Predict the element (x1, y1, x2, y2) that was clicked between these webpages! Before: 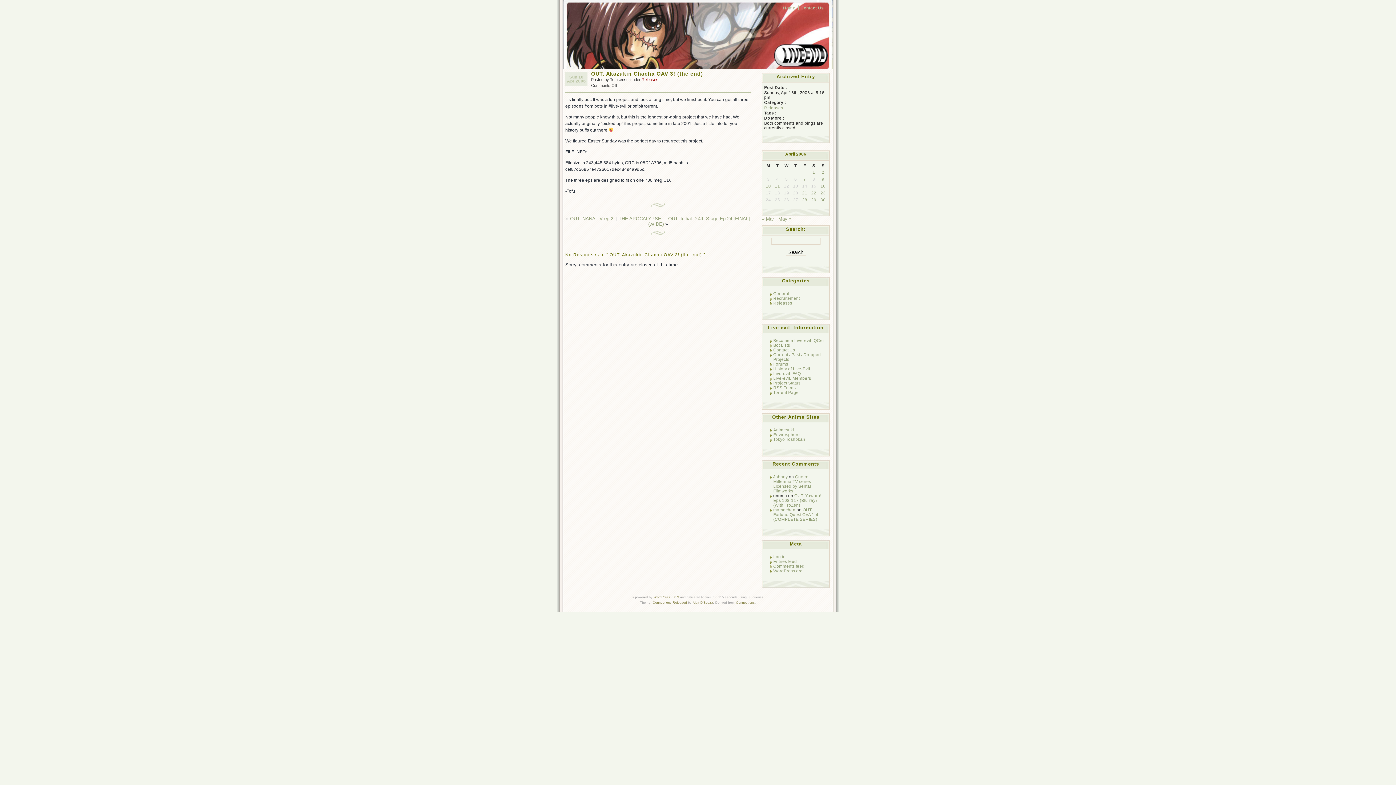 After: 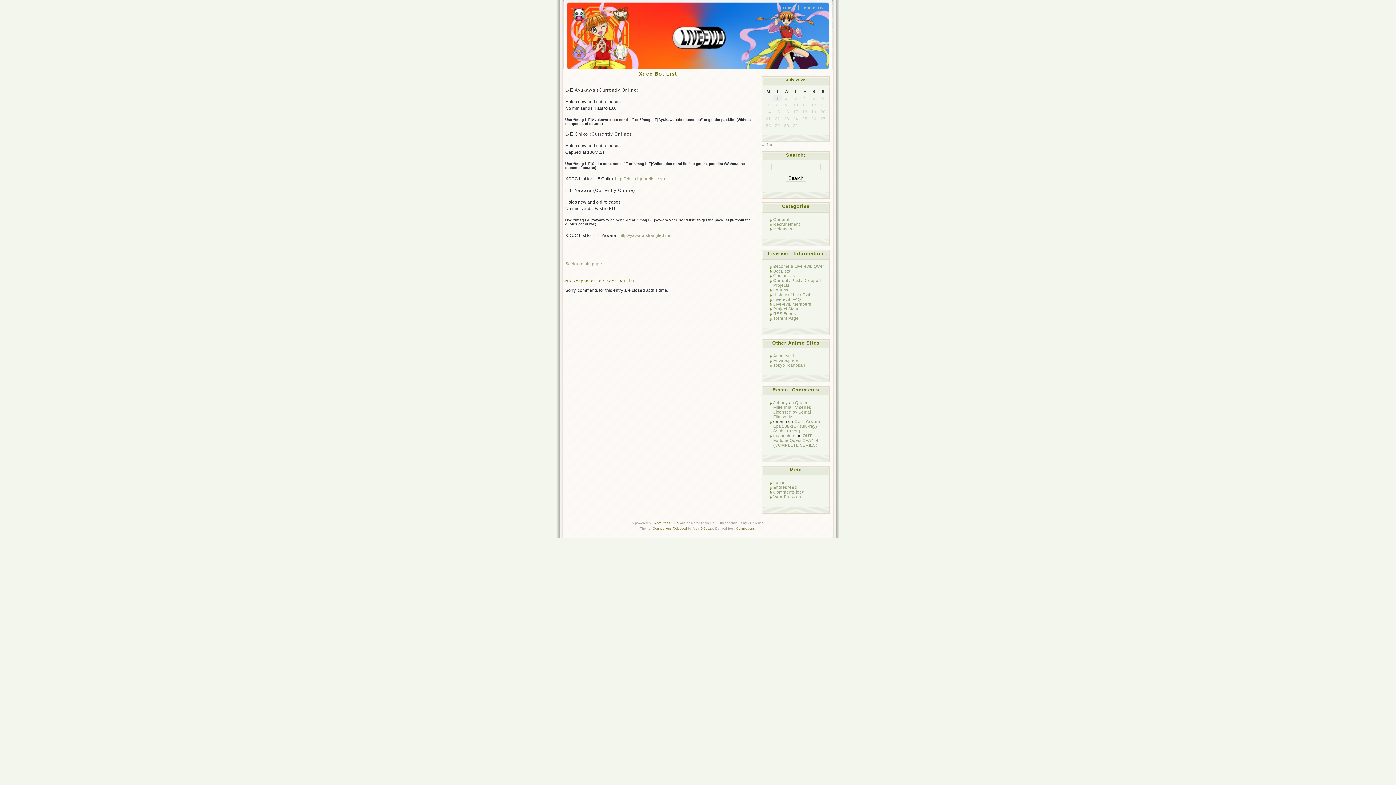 Action: bbox: (773, 342, 790, 347) label: Bot Lists